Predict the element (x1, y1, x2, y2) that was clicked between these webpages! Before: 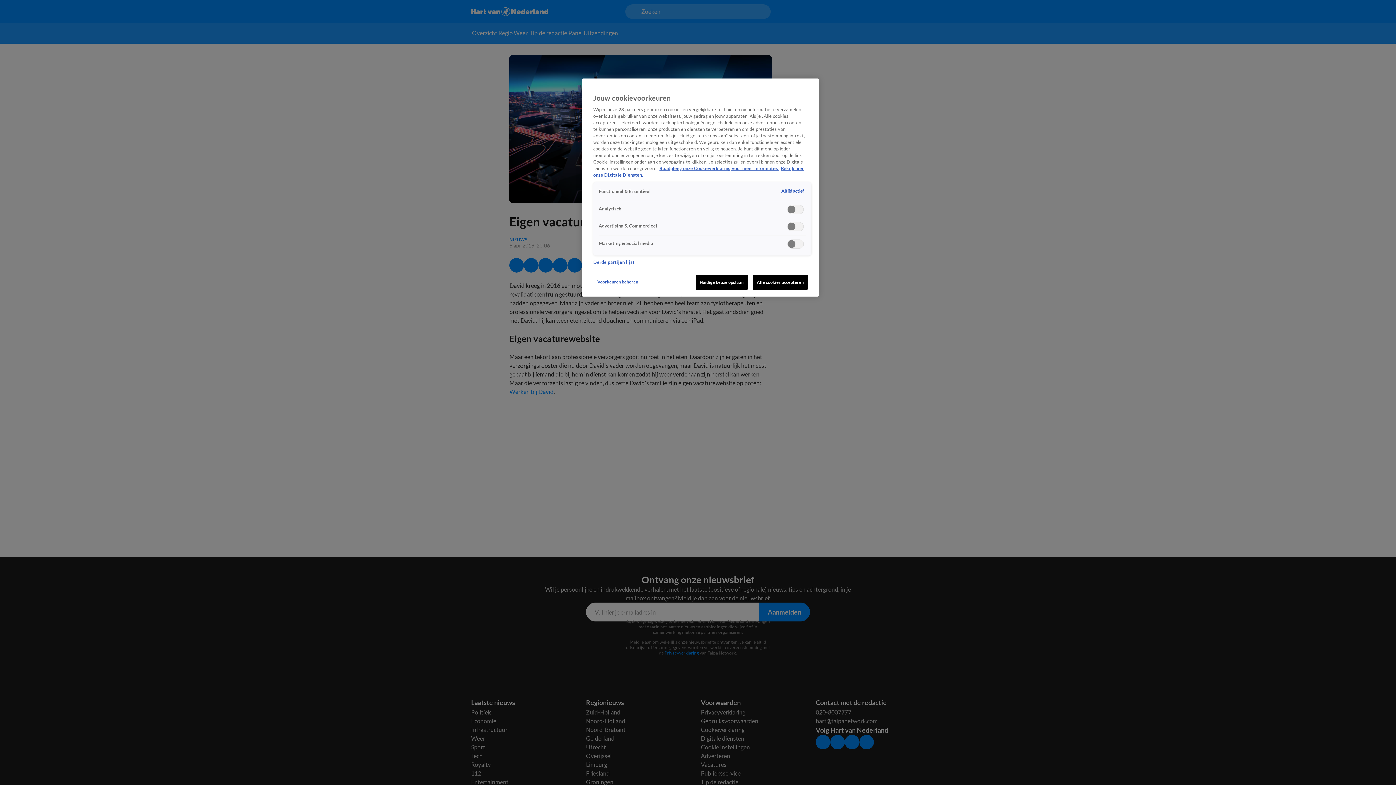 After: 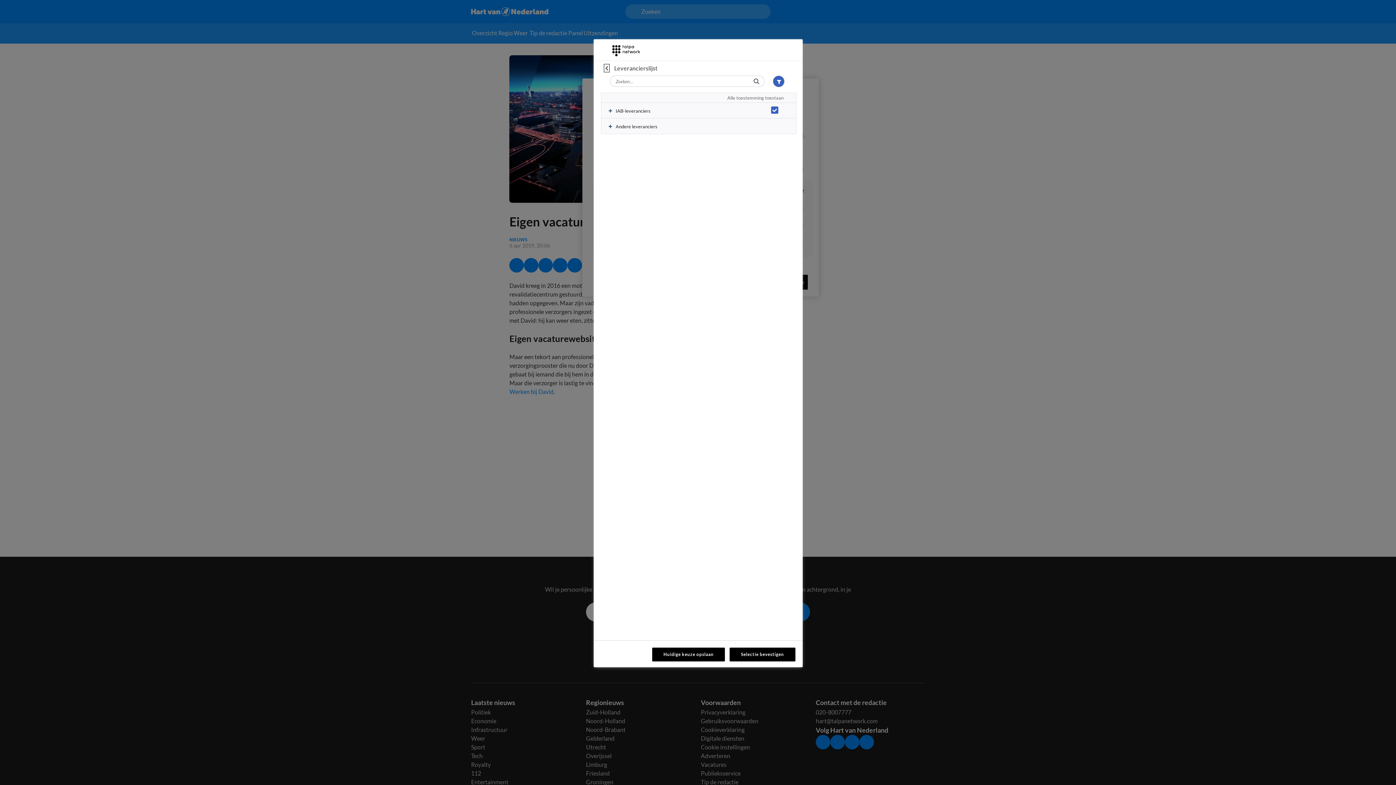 Action: bbox: (593, 259, 634, 265) label: Derde partijen lijst